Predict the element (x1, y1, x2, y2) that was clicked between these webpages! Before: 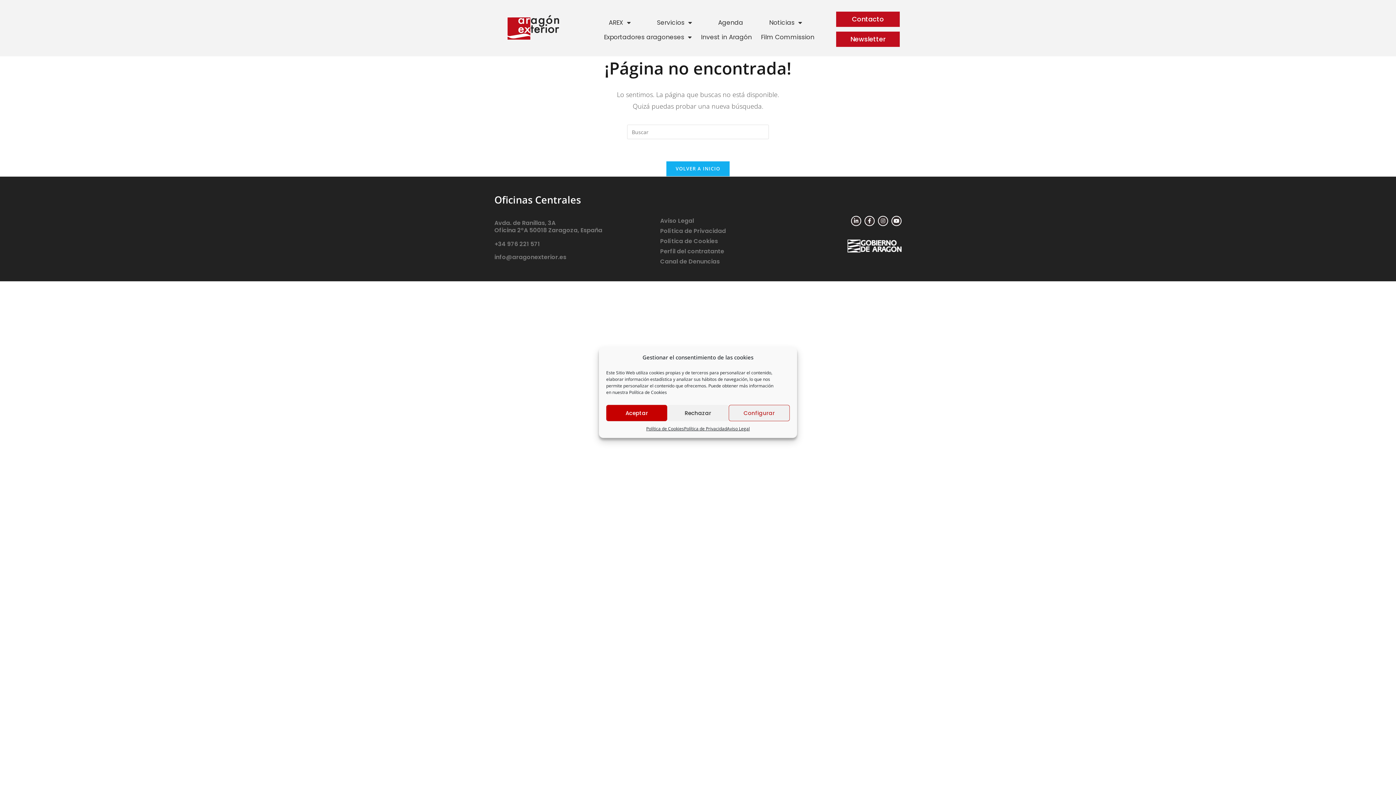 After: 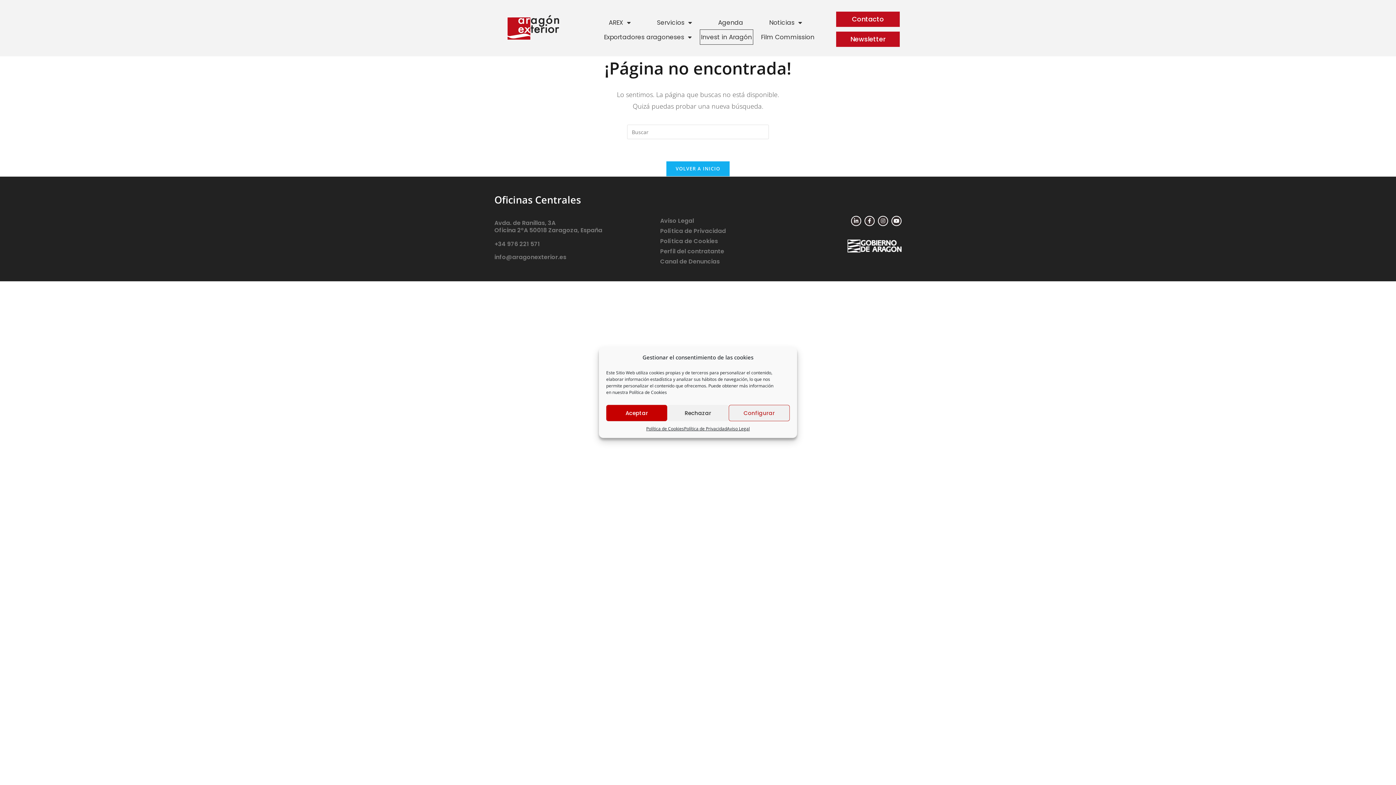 Action: label: Invest in Aragón bbox: (700, 29, 752, 44)